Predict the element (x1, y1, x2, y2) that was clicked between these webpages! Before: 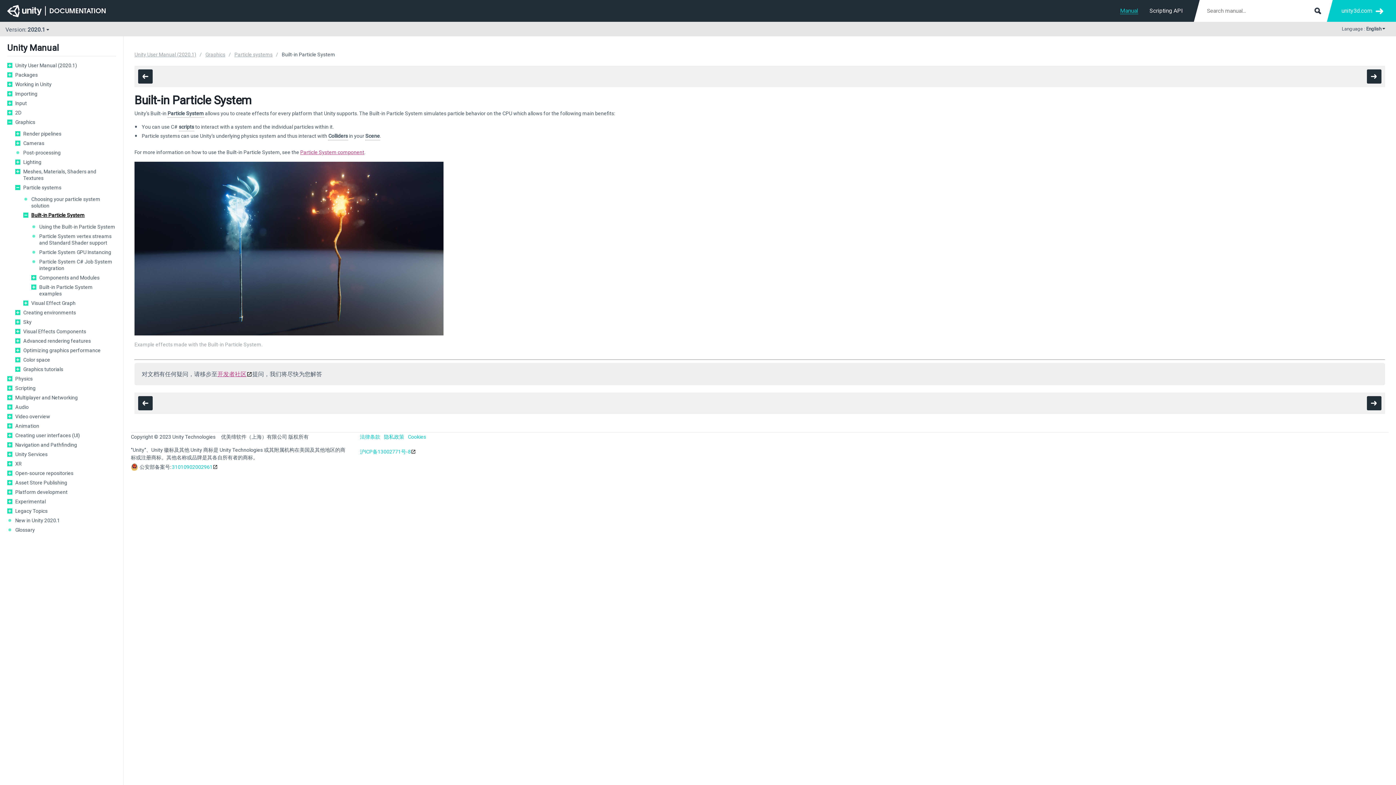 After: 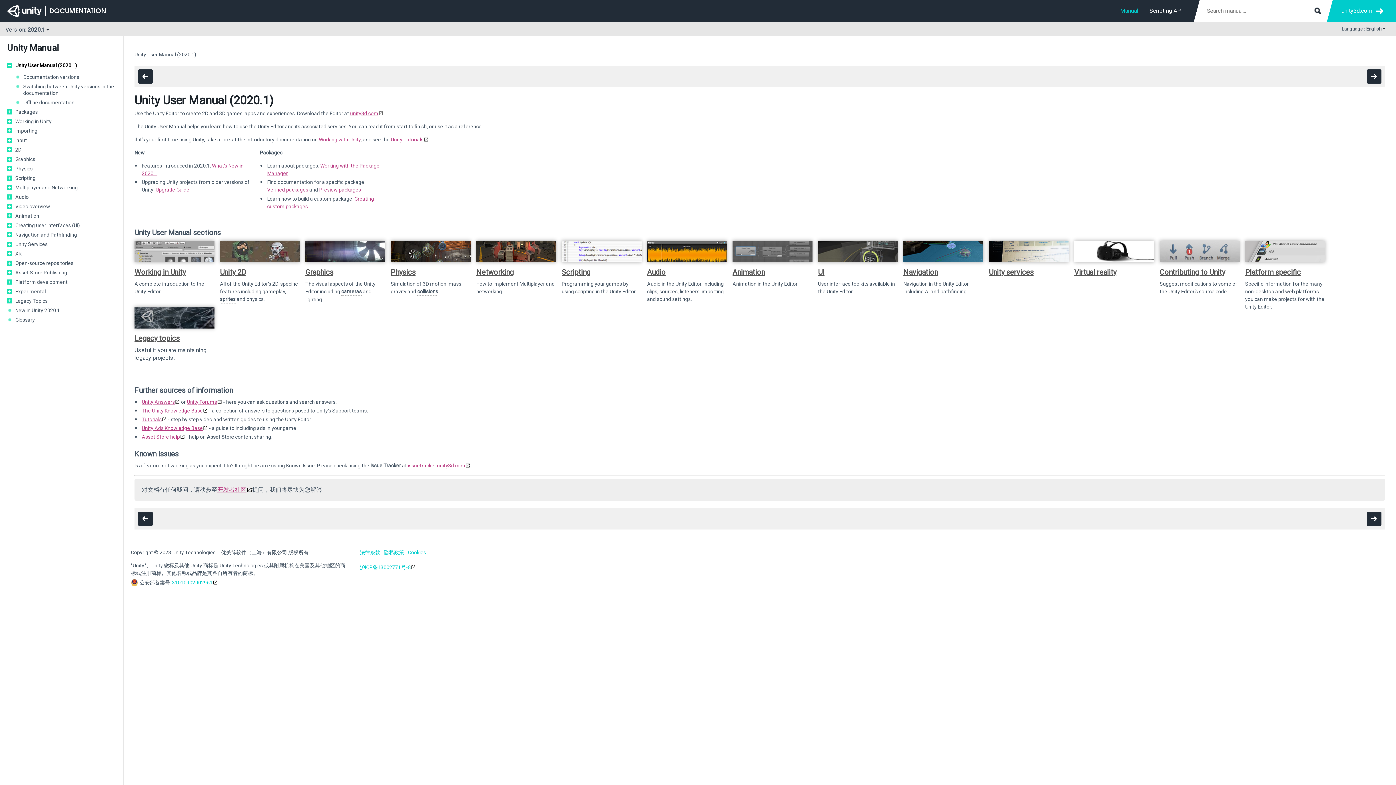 Action: label: Unity User Manual (2020.1) bbox: (134, 50, 196, 58)